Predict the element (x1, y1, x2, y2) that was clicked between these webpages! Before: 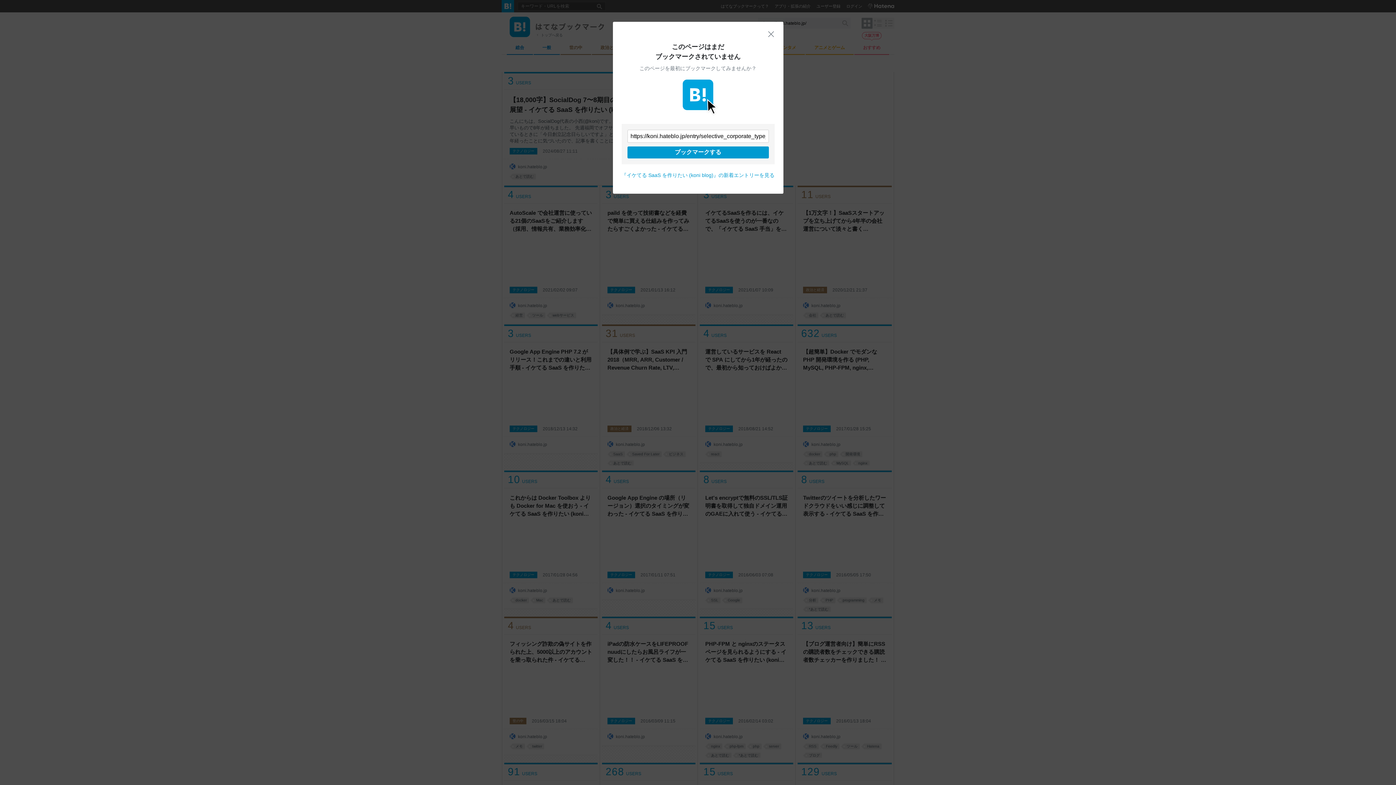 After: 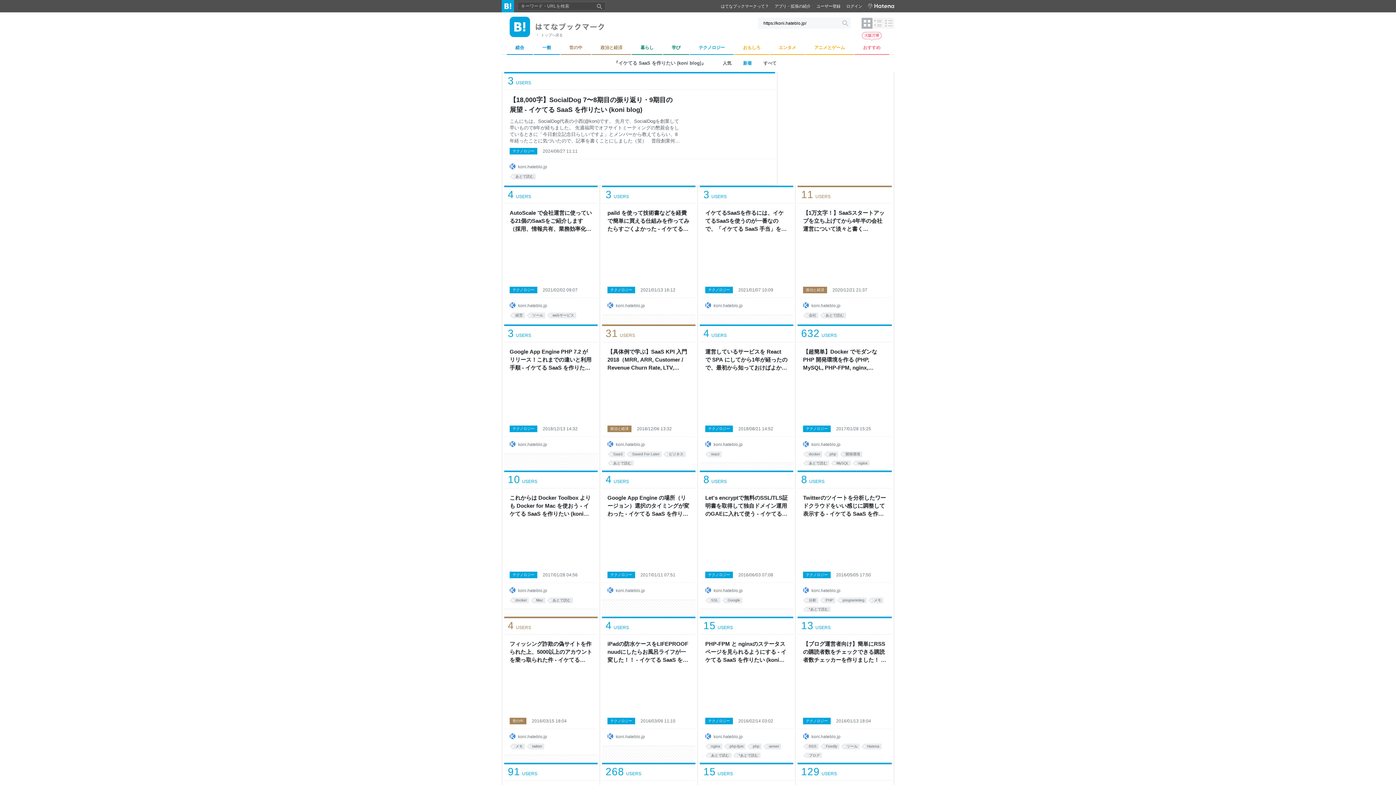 Action: bbox: (767, 30, 774, 37) label: 閉じる